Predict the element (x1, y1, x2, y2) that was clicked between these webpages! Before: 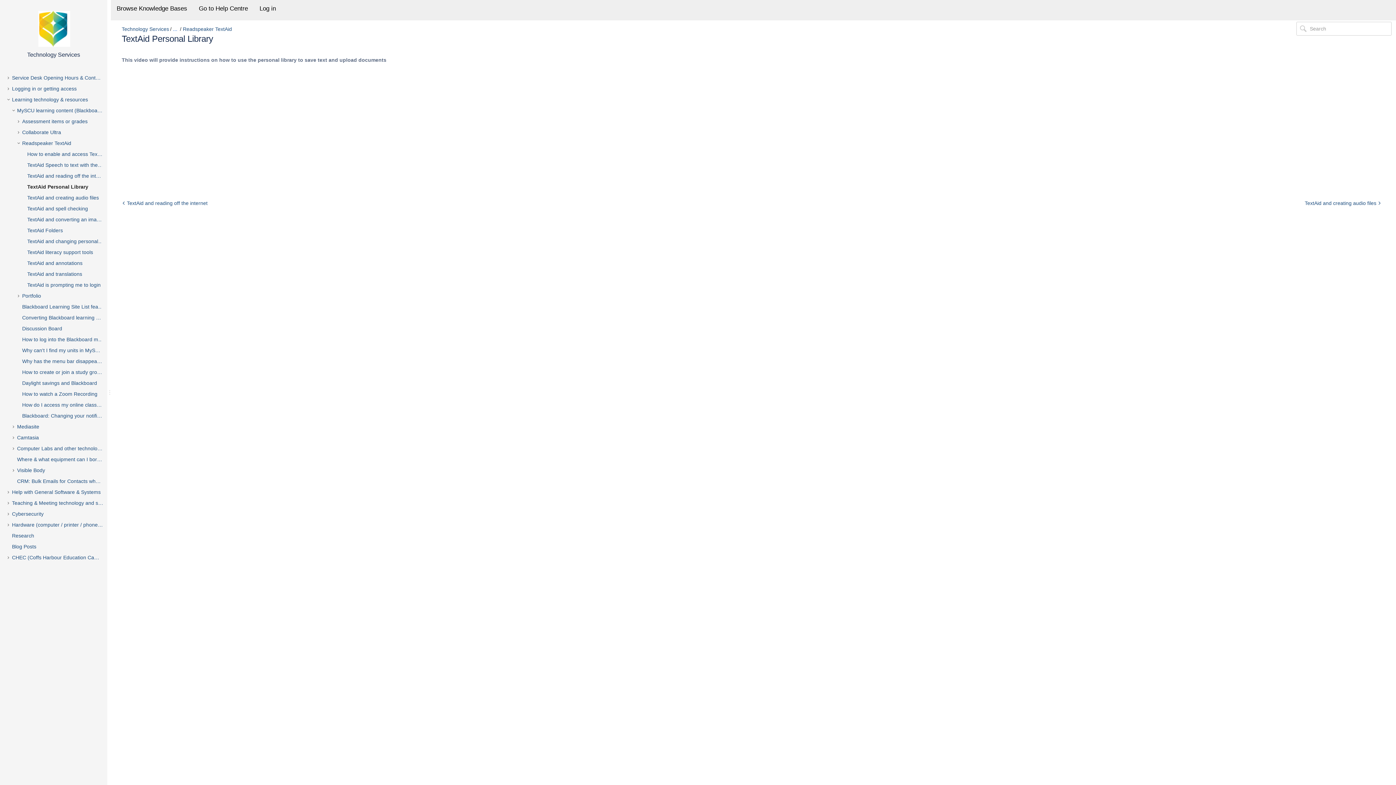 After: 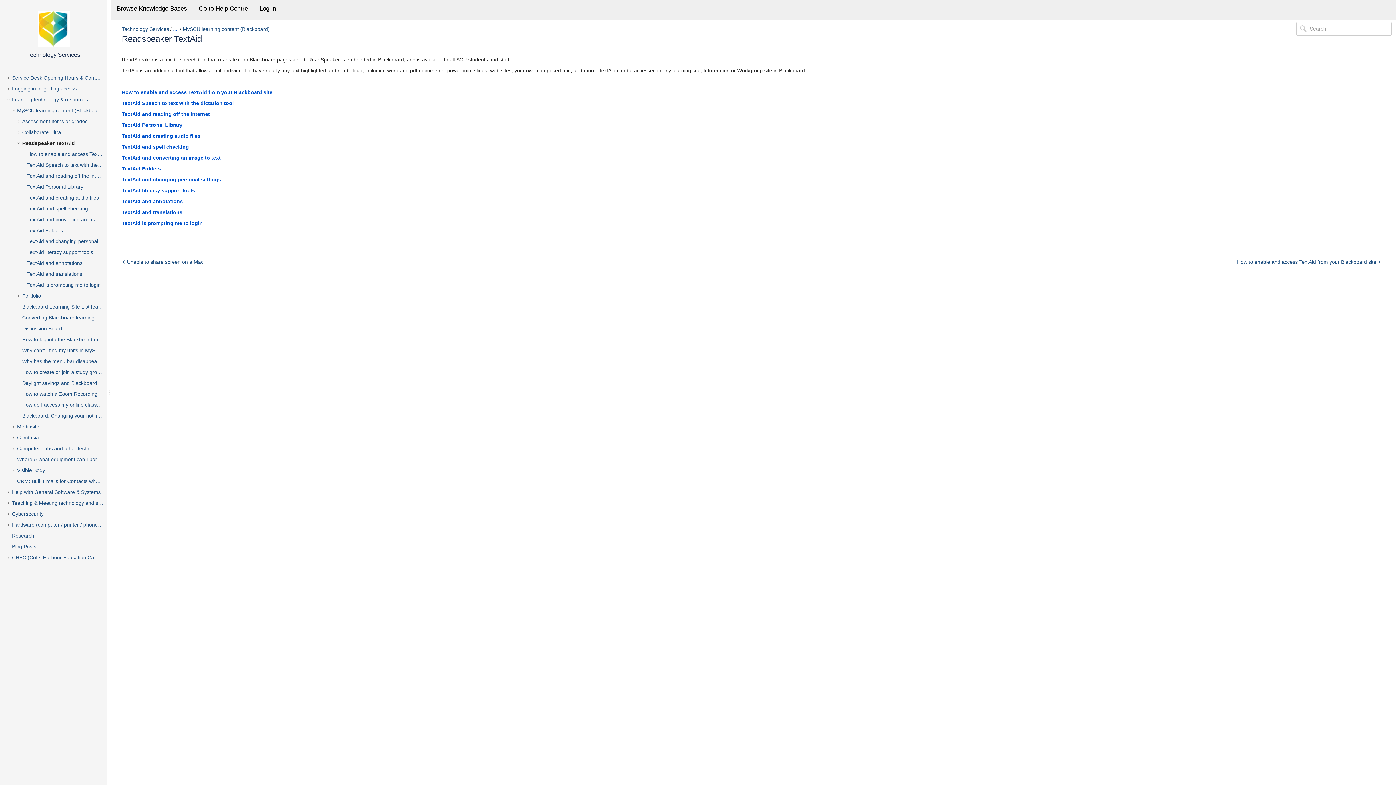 Action: label: Readspeaker TextAid bbox: (20, 137, 114, 148)